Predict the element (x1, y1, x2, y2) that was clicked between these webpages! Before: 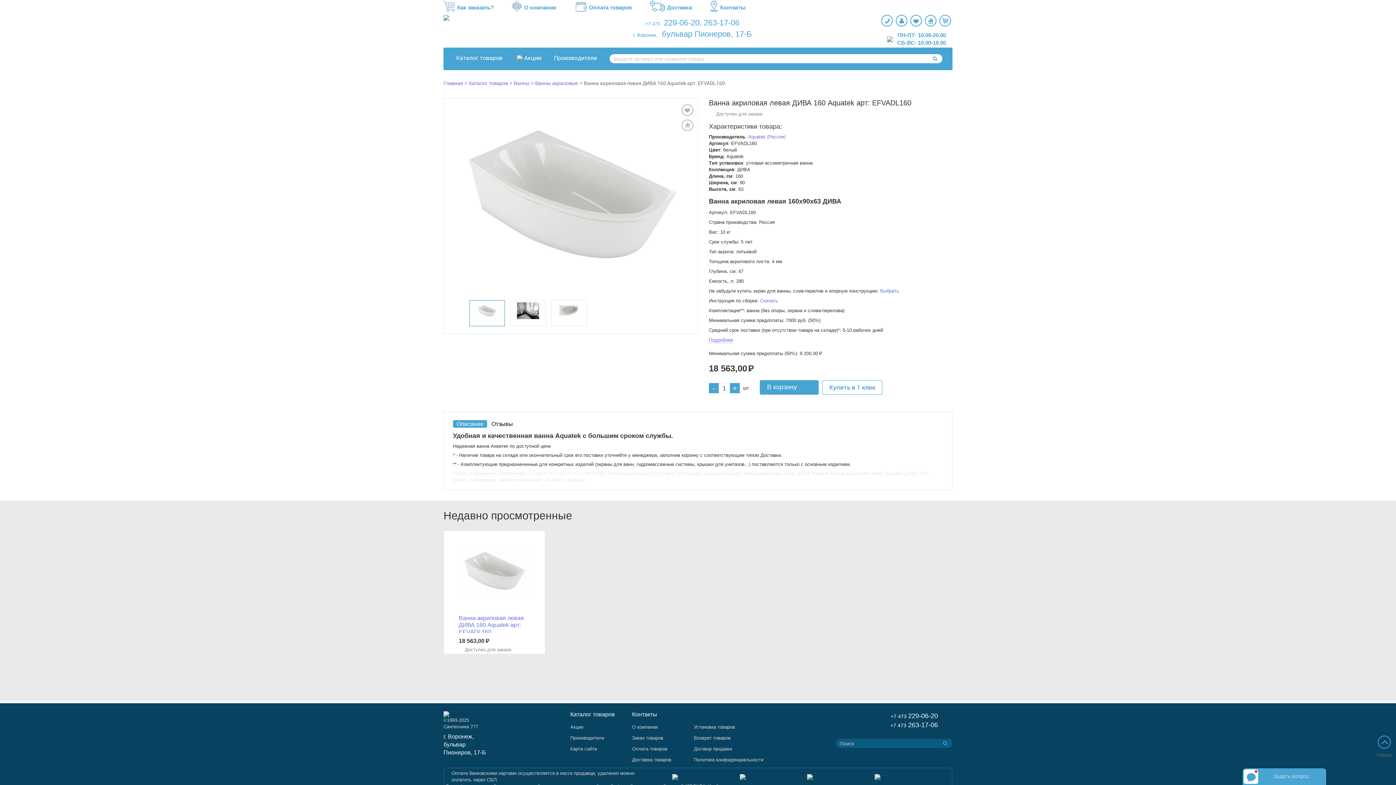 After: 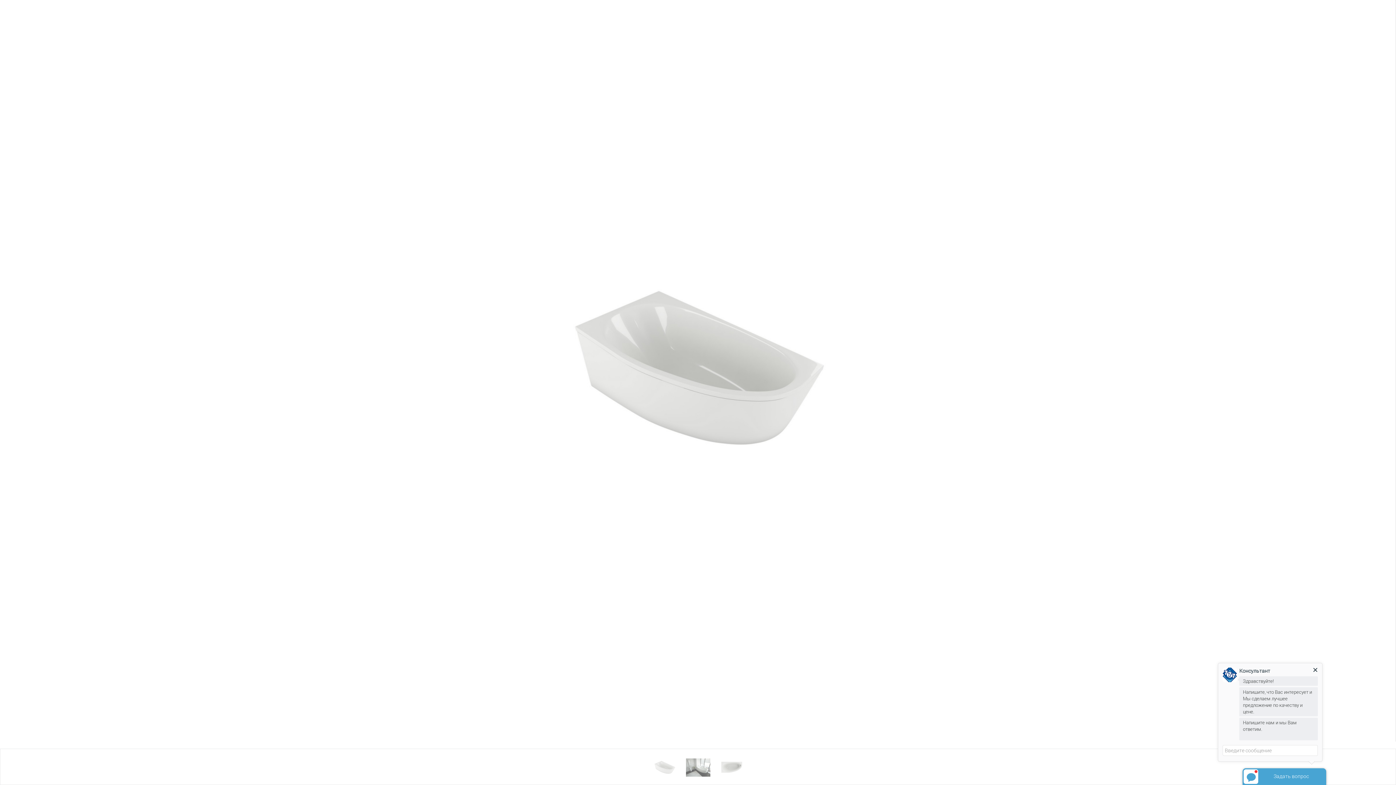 Action: bbox: (444, 105, 697, 287)